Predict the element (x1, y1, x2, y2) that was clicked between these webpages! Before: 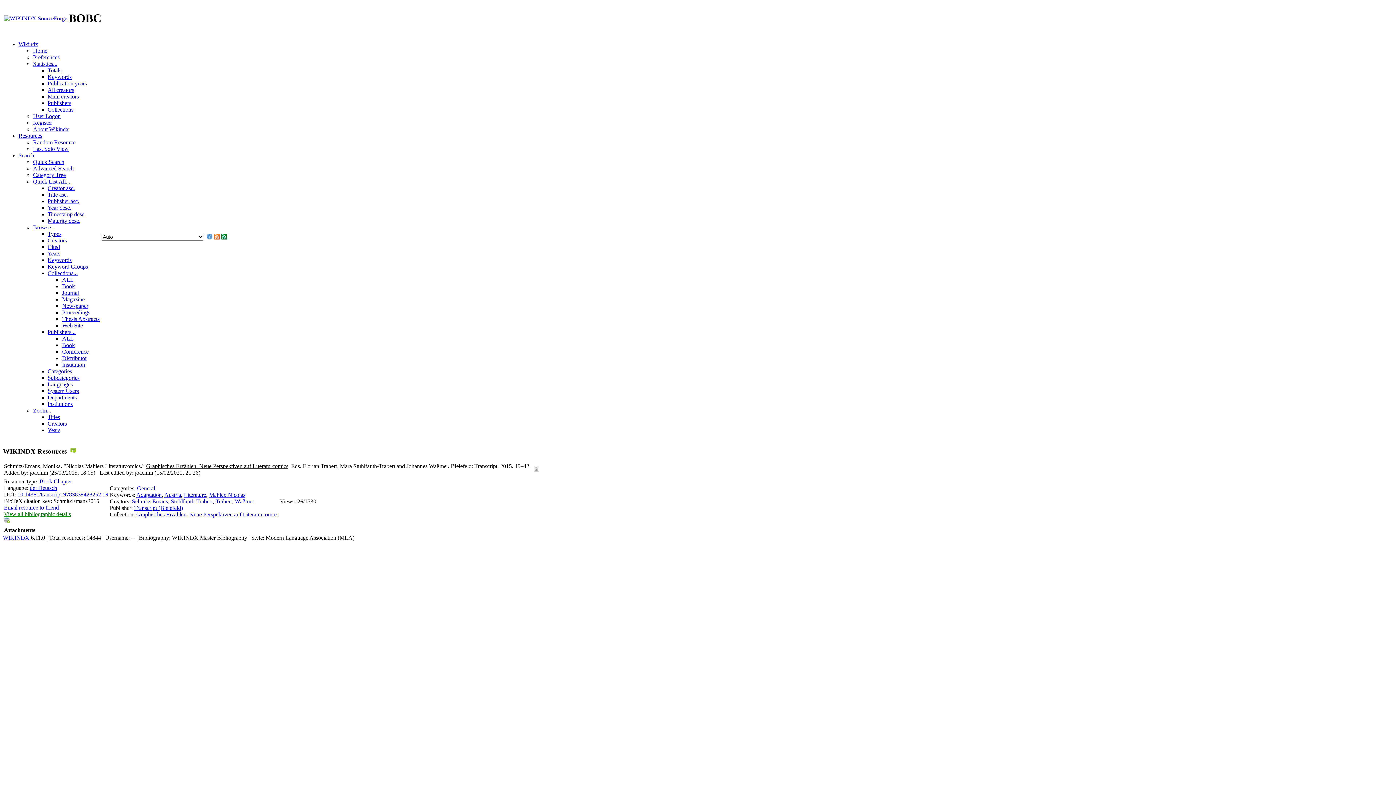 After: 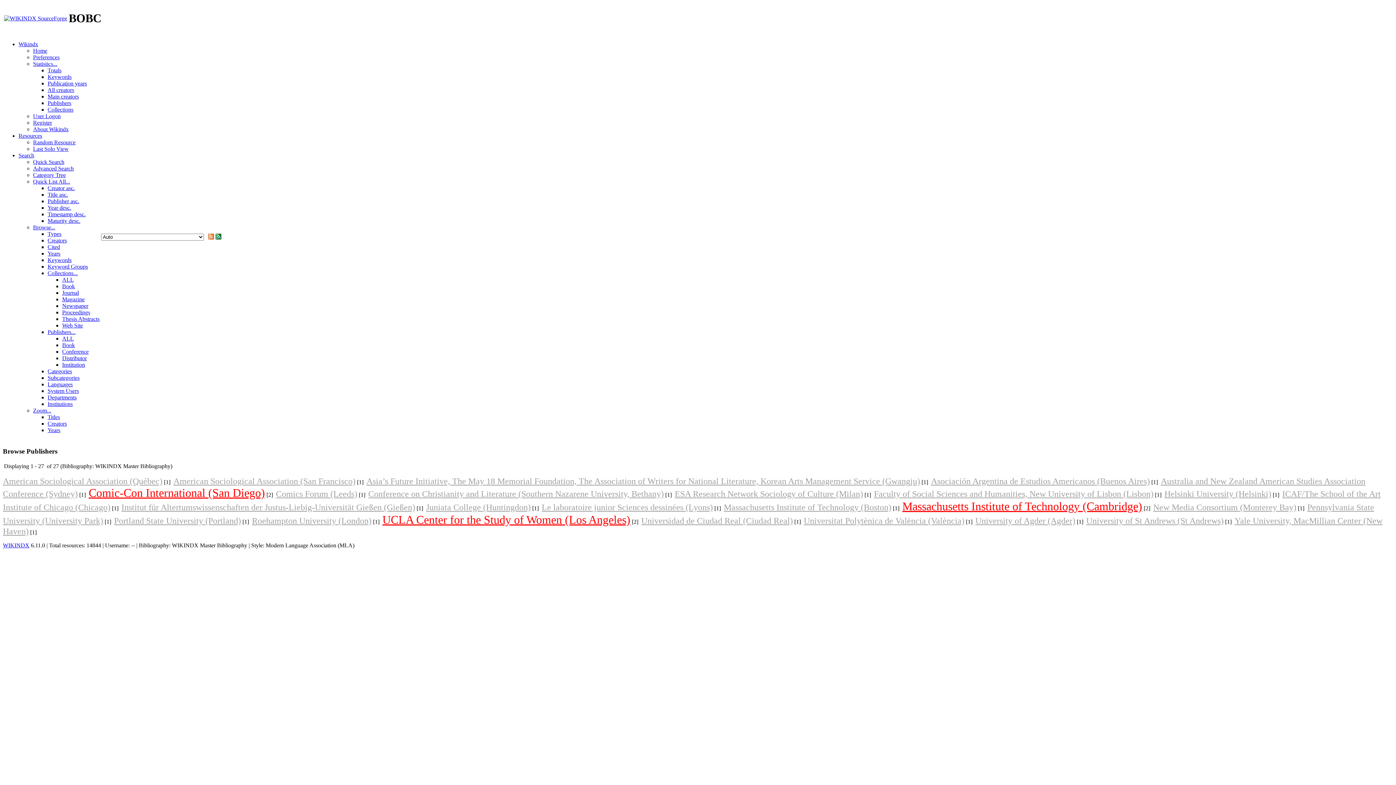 Action: bbox: (62, 348, 88, 354) label: Conference